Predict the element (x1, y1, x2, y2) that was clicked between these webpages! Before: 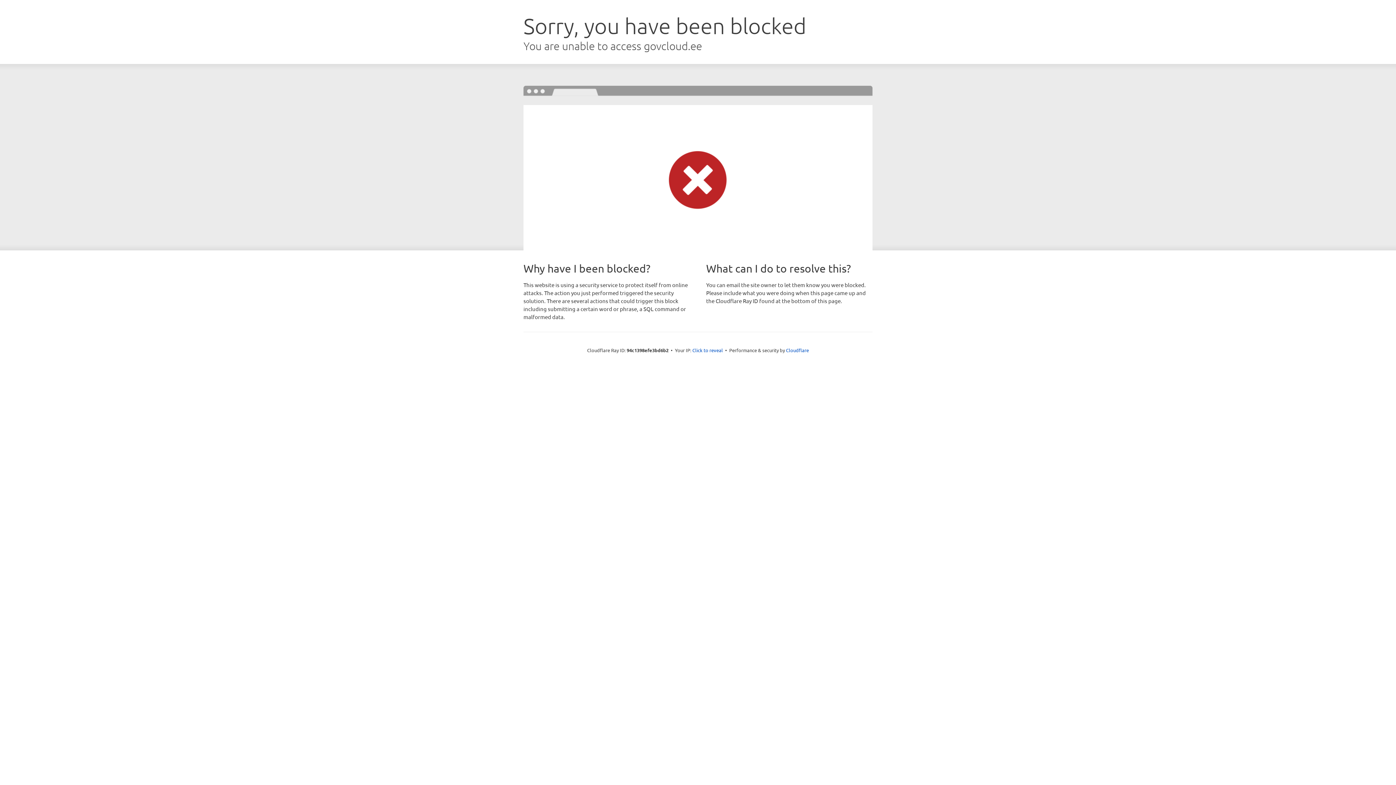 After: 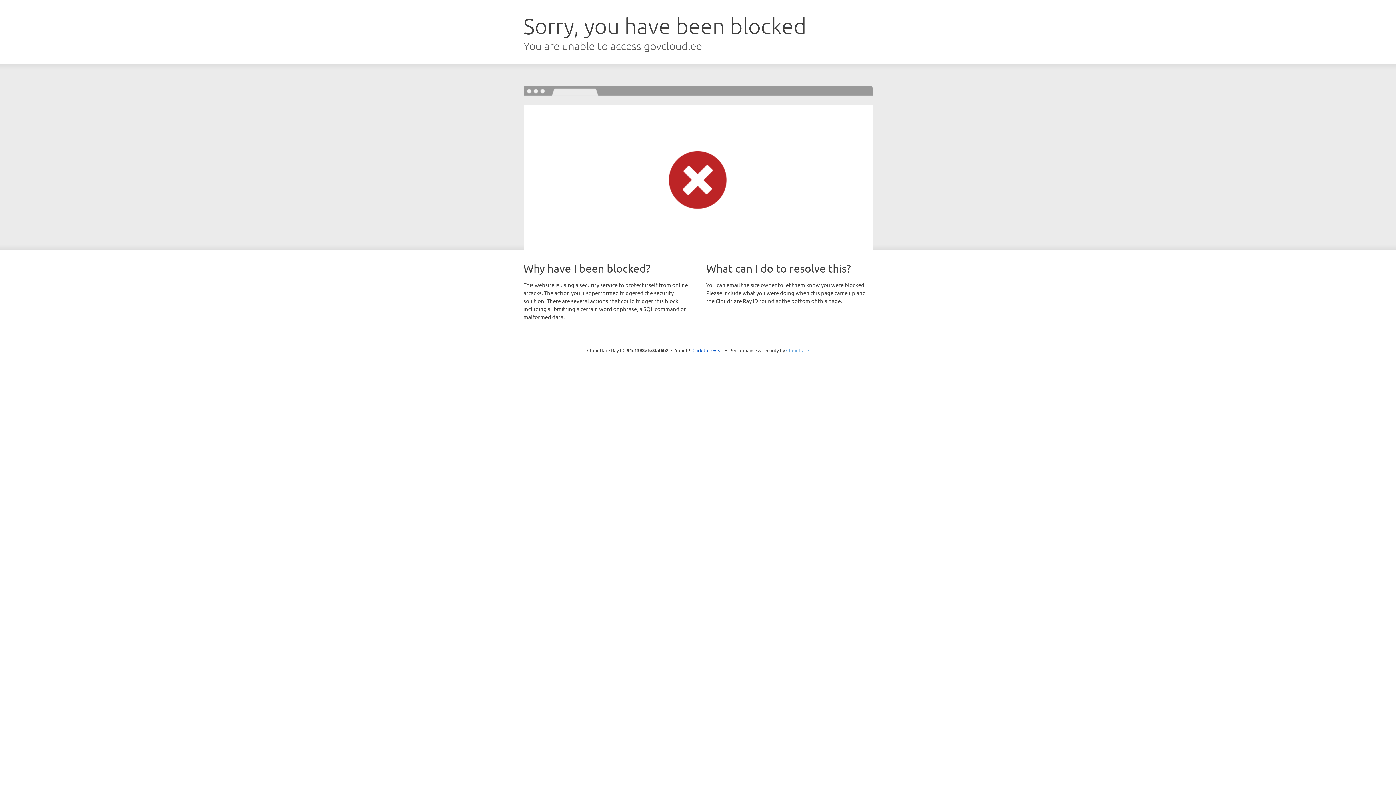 Action: bbox: (786, 347, 809, 353) label: Cloudflare